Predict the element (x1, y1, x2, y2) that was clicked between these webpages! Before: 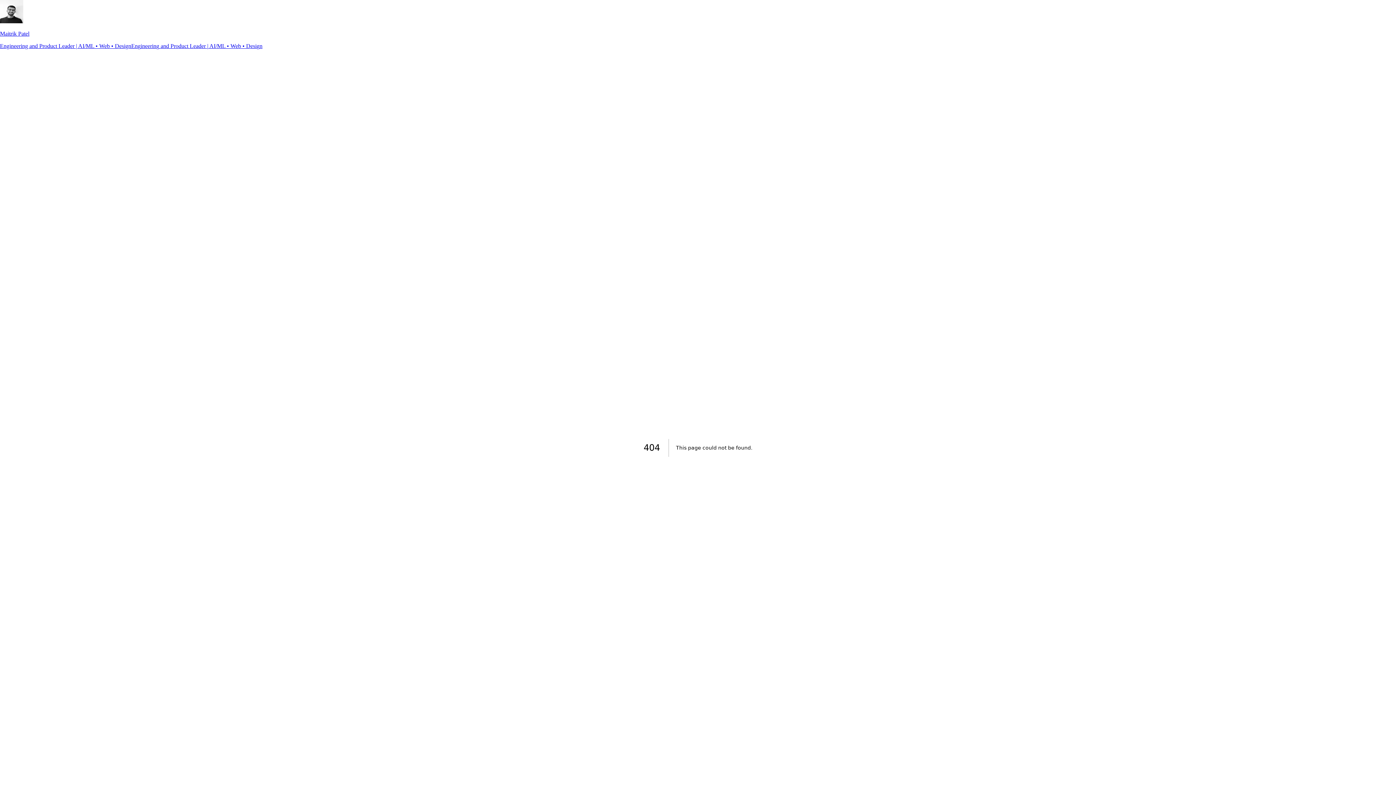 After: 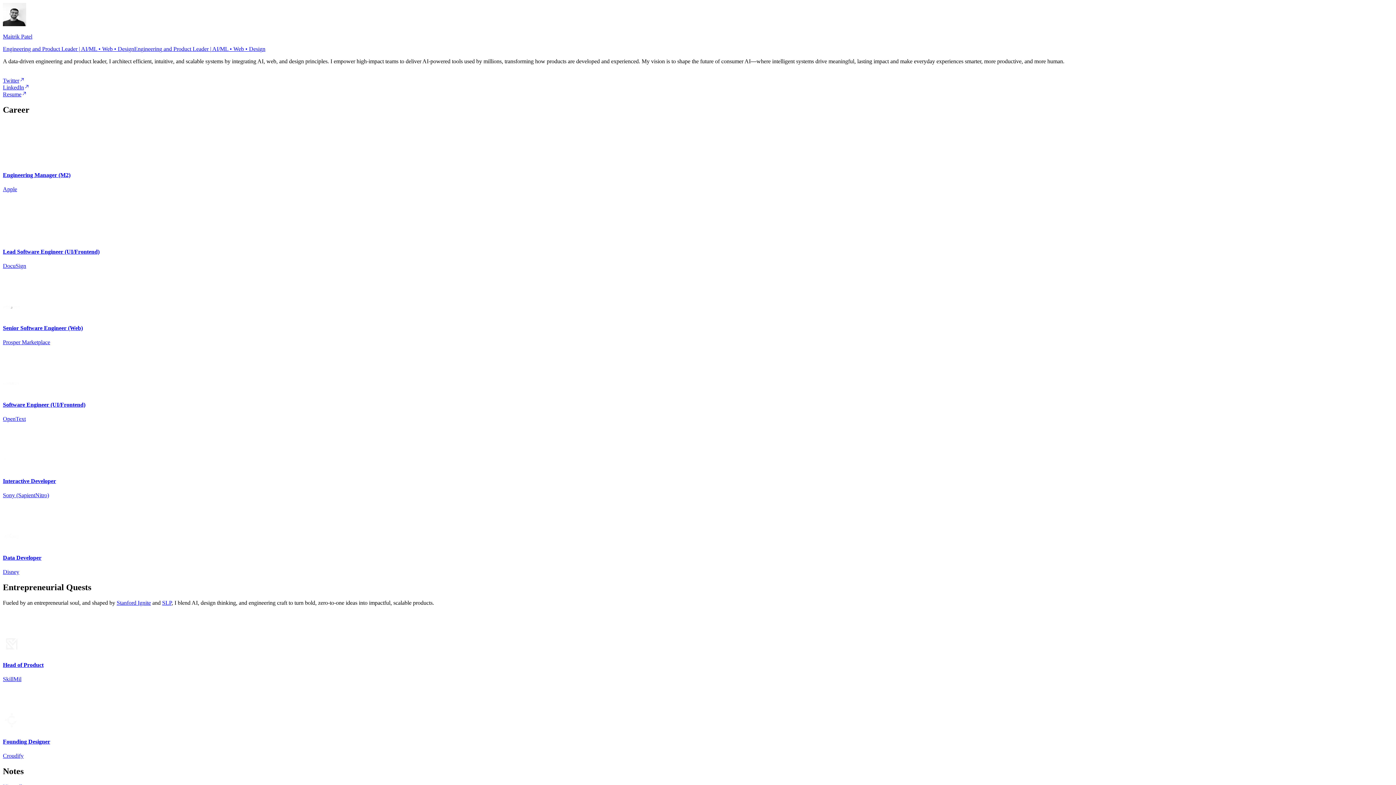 Action: label: Maitrik Patel

Engineering and Product Leader | AI/ML • Web • DesignEngineering and Product Leader | AI/ML • Web • Design bbox: (0, 0, 1396, 49)